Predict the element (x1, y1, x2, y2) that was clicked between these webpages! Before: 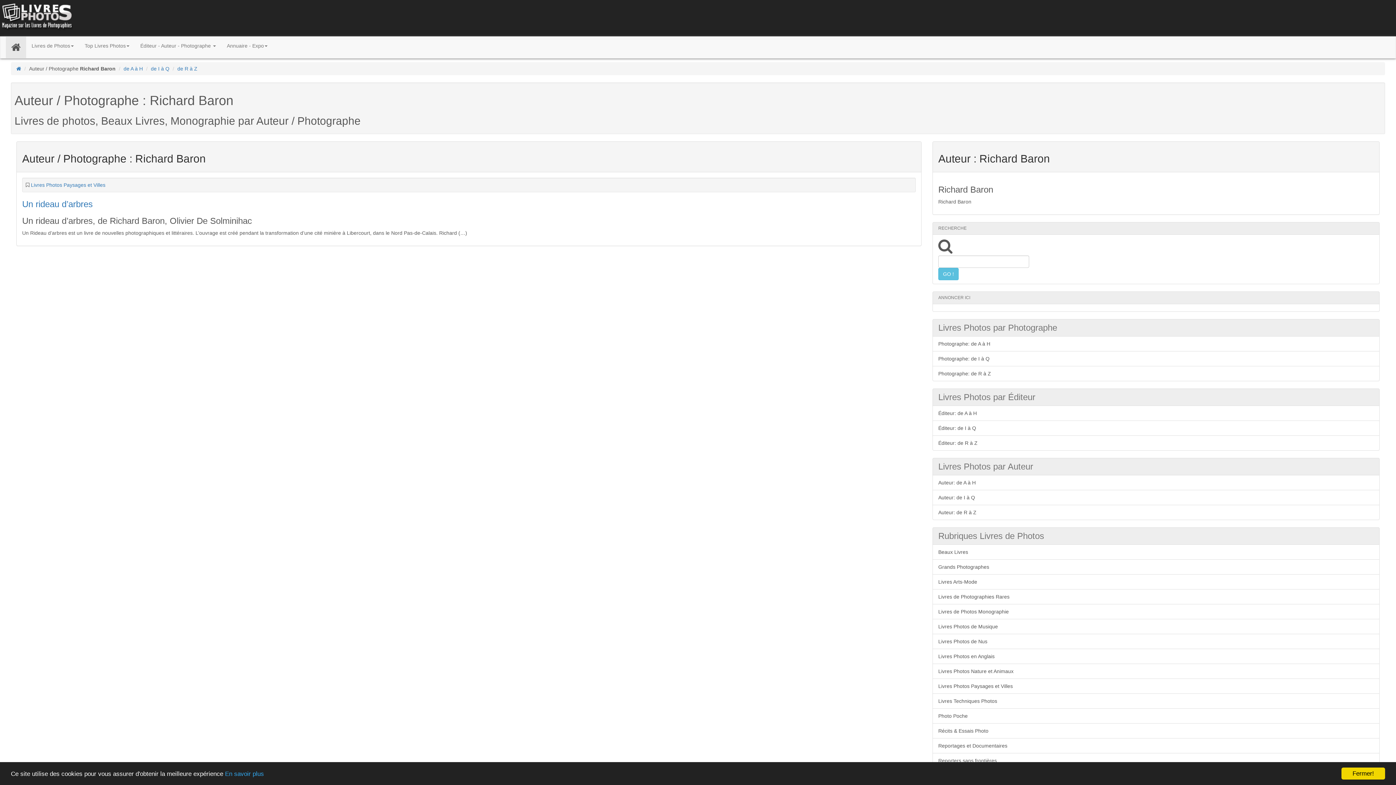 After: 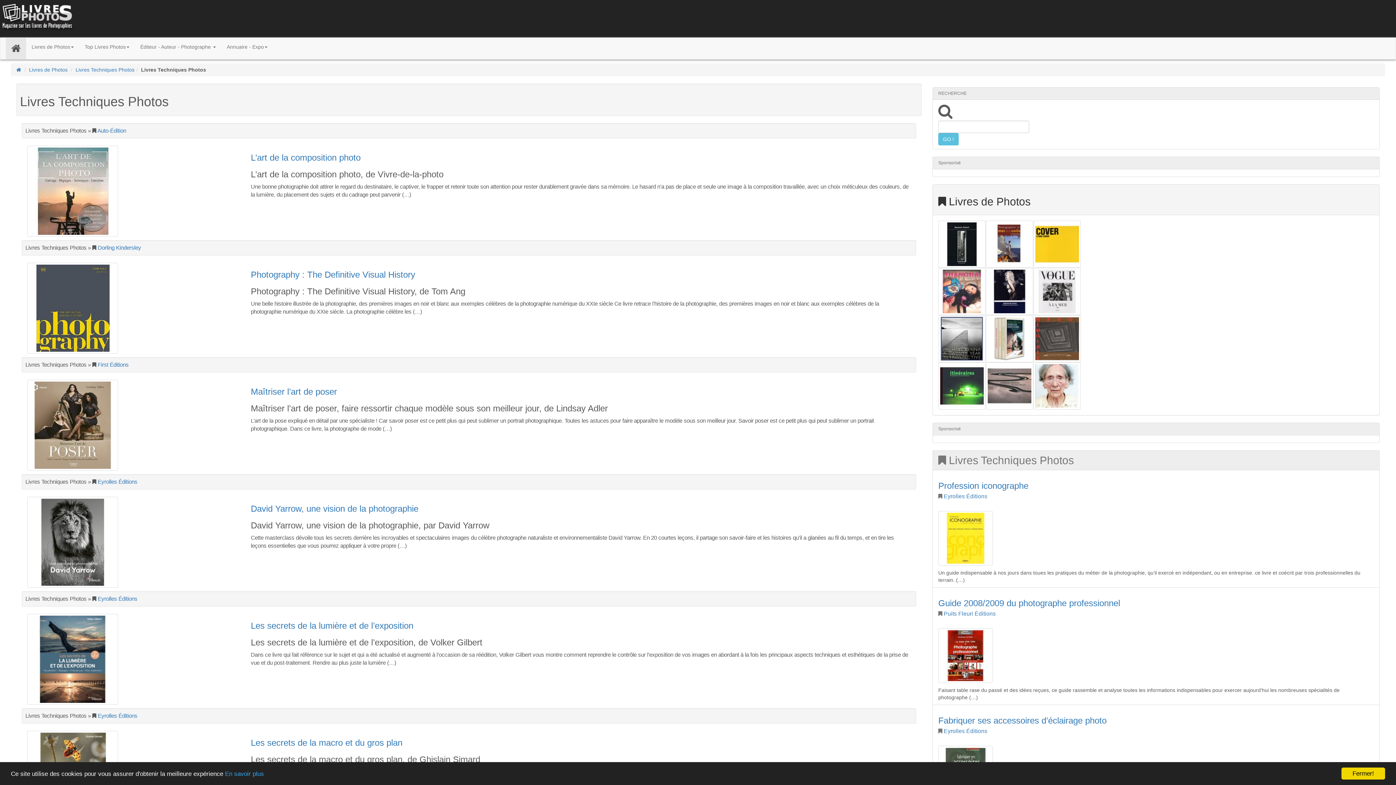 Action: label: Livres Techniques Photos bbox: (932, 693, 1379, 709)